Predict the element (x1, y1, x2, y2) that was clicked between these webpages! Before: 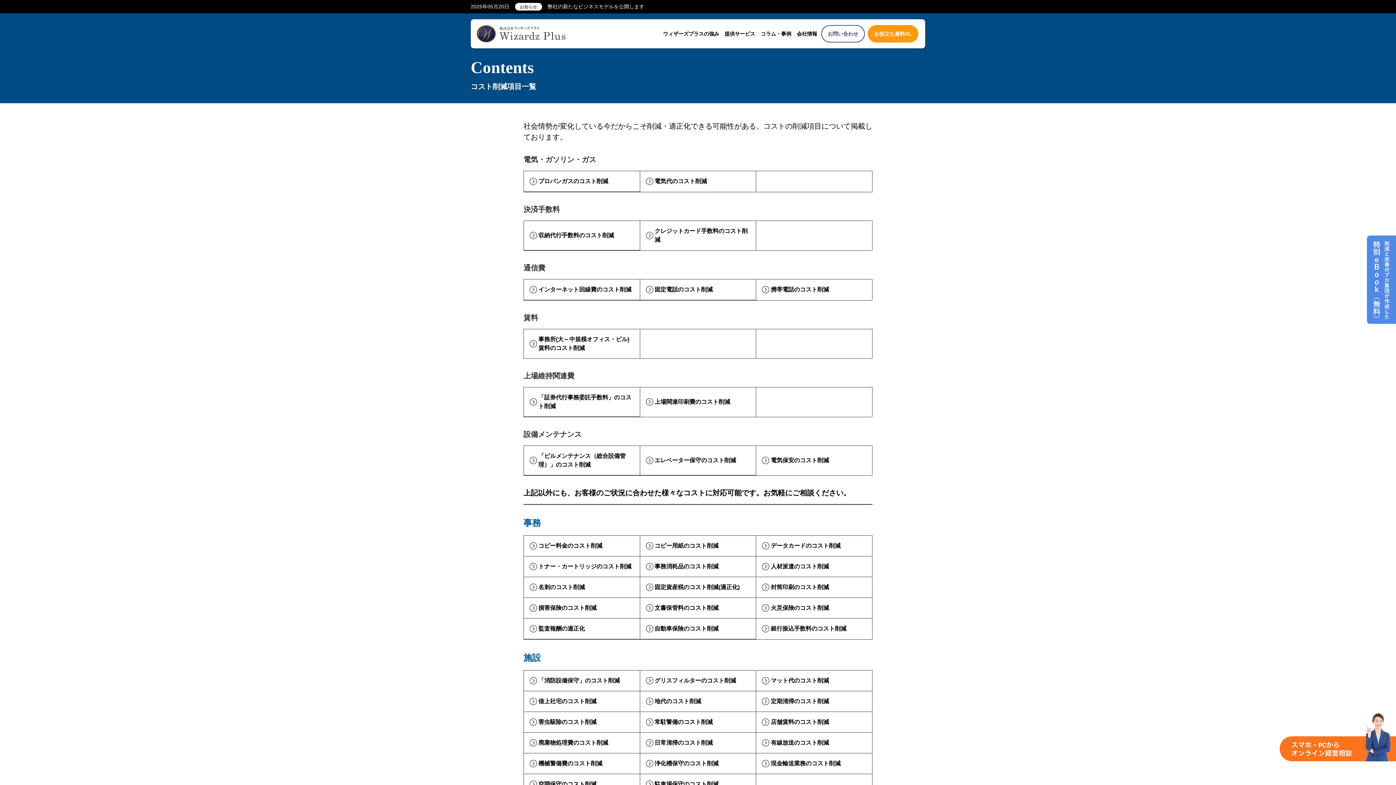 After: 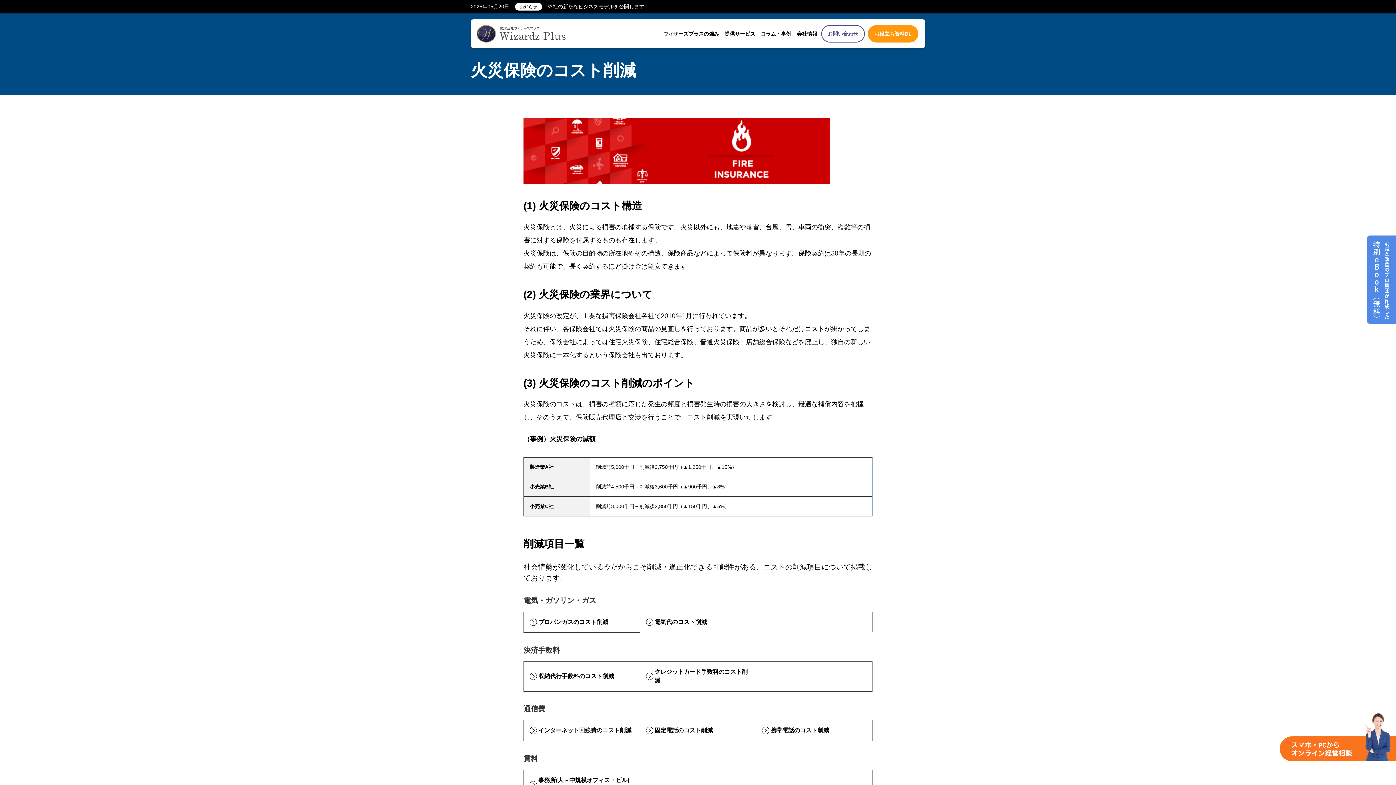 Action: bbox: (756, 598, 872, 618) label: 火災保険のコスト削減